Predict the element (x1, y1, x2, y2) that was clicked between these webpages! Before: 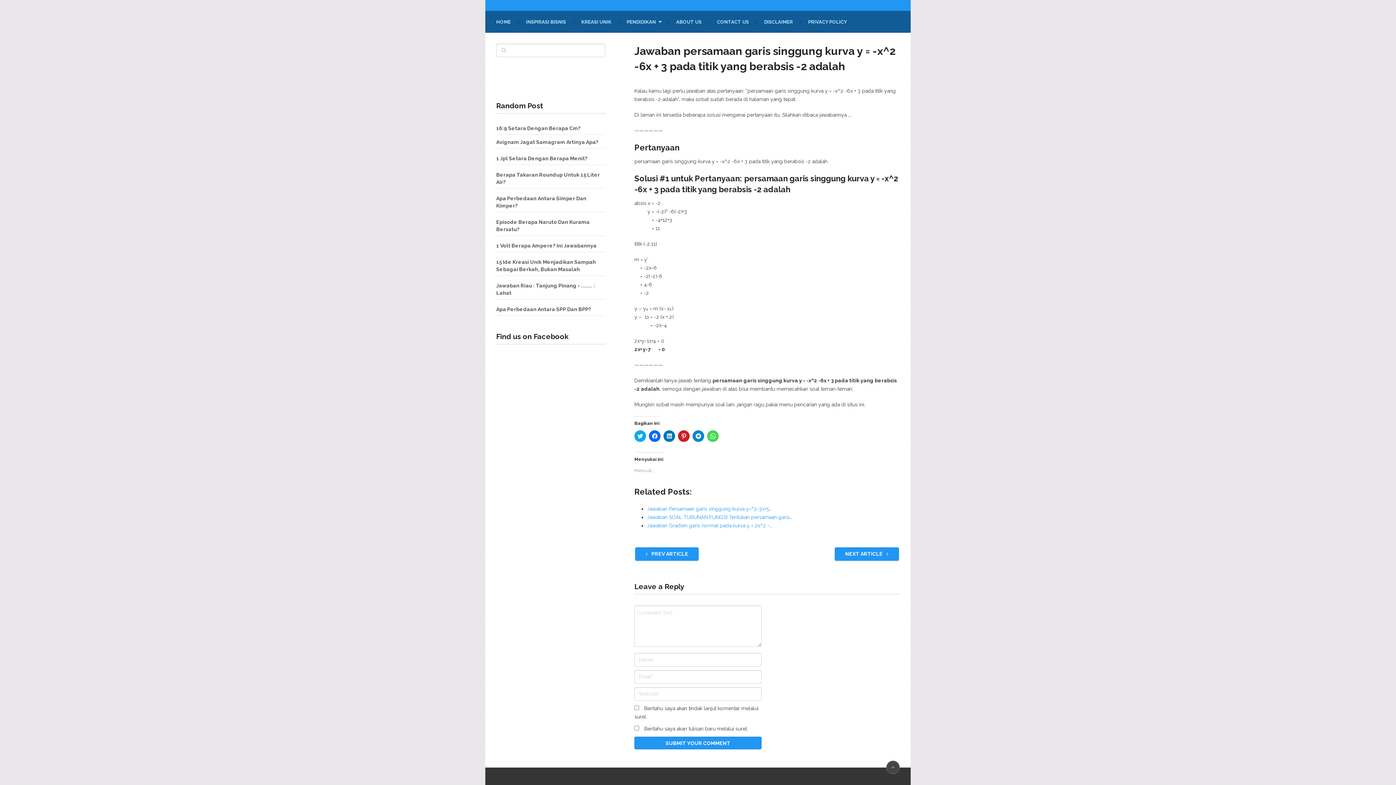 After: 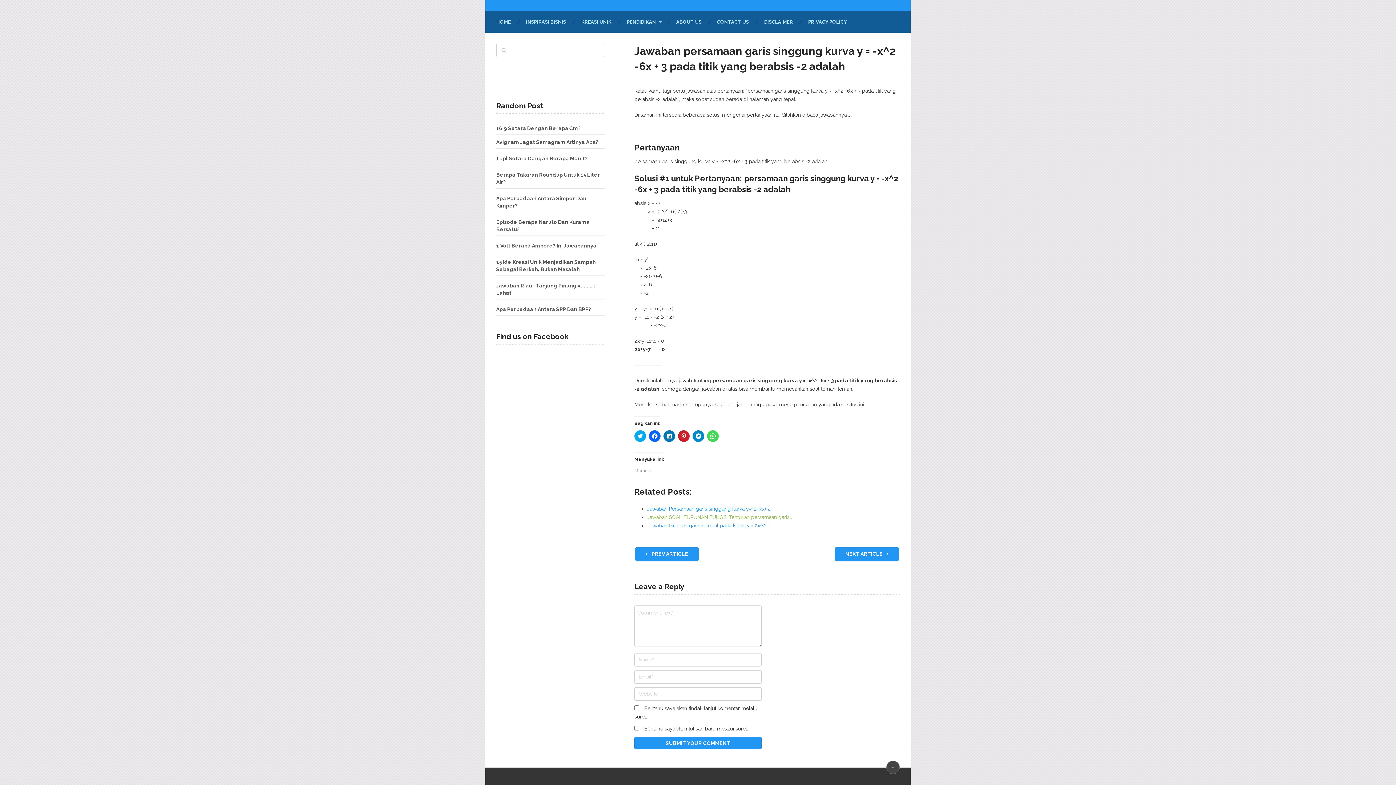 Action: bbox: (647, 514, 792, 520) label: Jawaban SOAL TURUNAN FUNGSI Tentukan persamaan garis…